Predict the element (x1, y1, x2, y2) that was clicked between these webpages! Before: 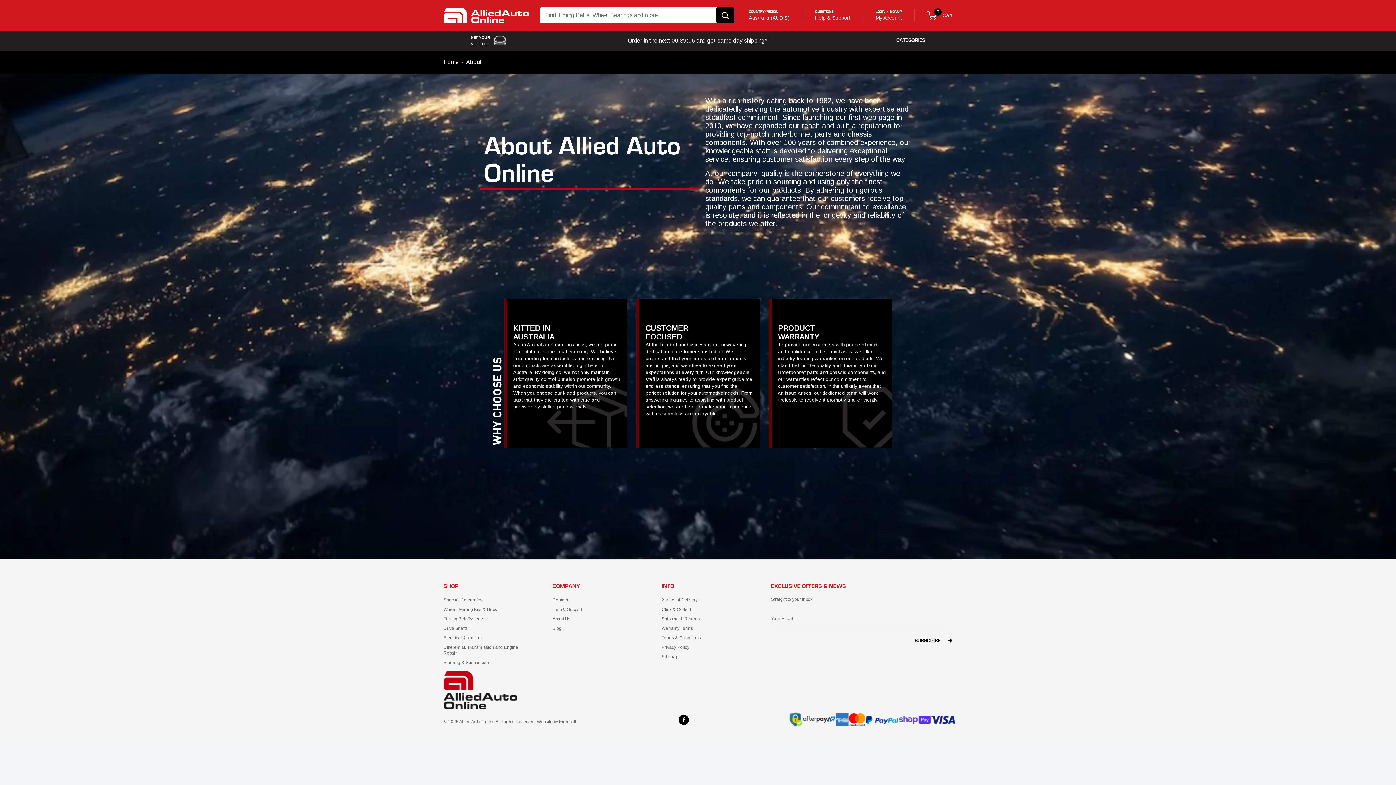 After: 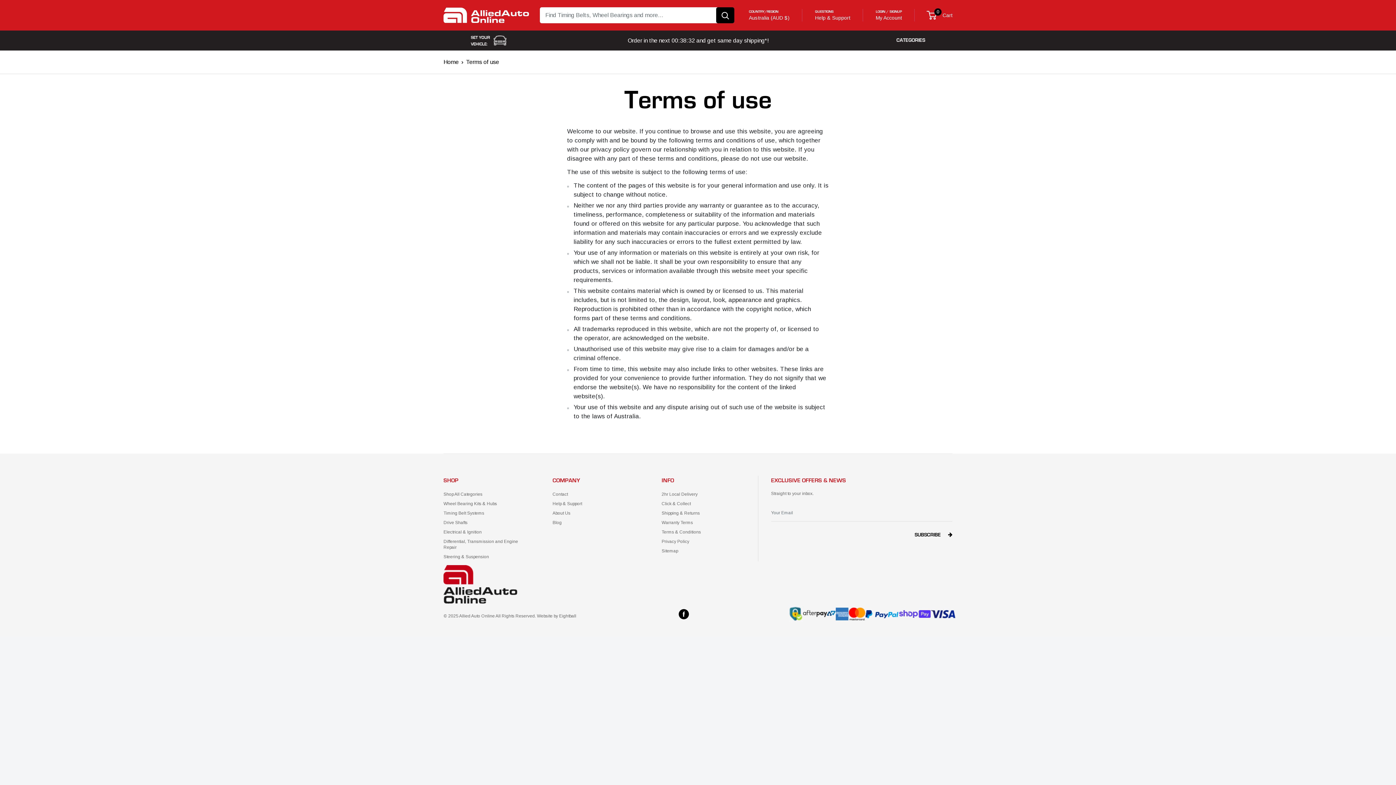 Action: label: Terms & Conditions bbox: (661, 633, 745, 643)